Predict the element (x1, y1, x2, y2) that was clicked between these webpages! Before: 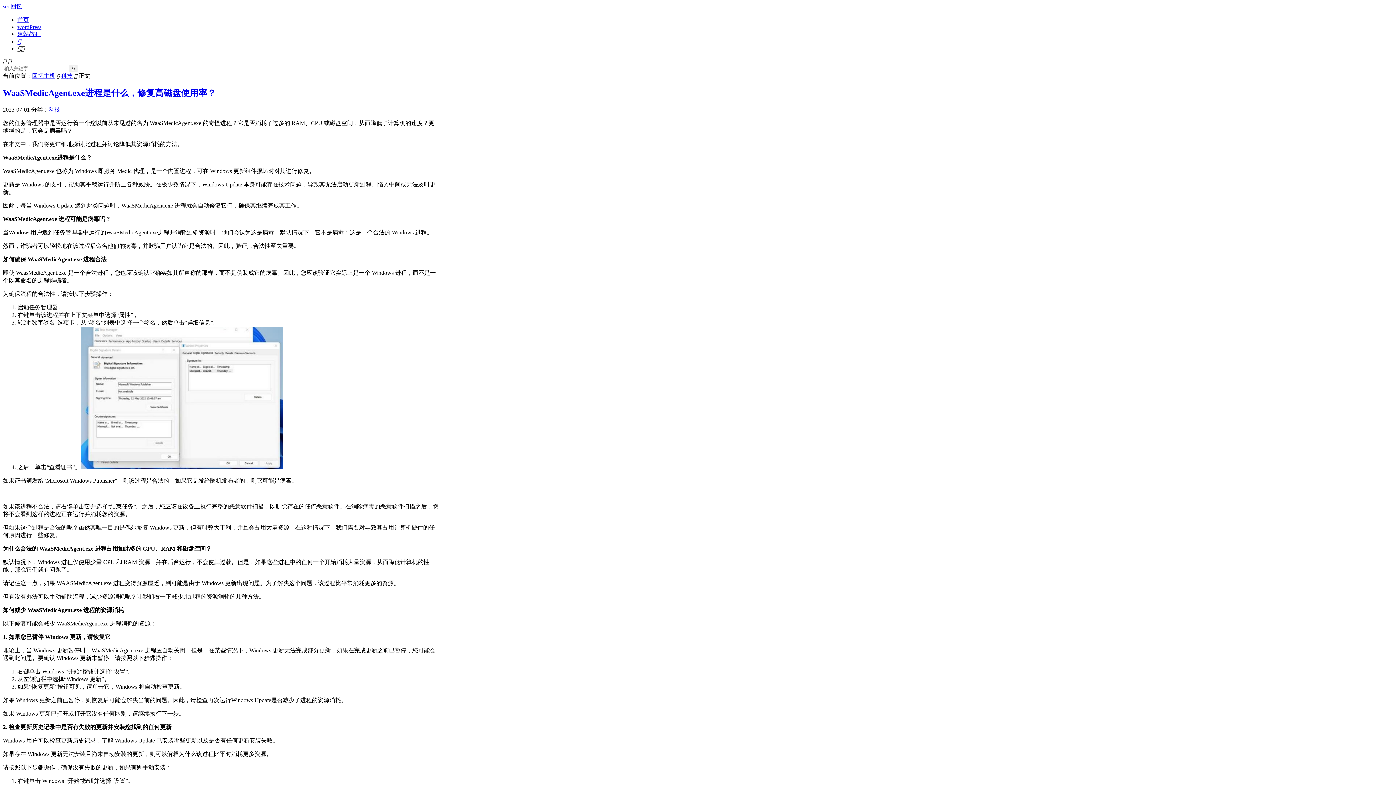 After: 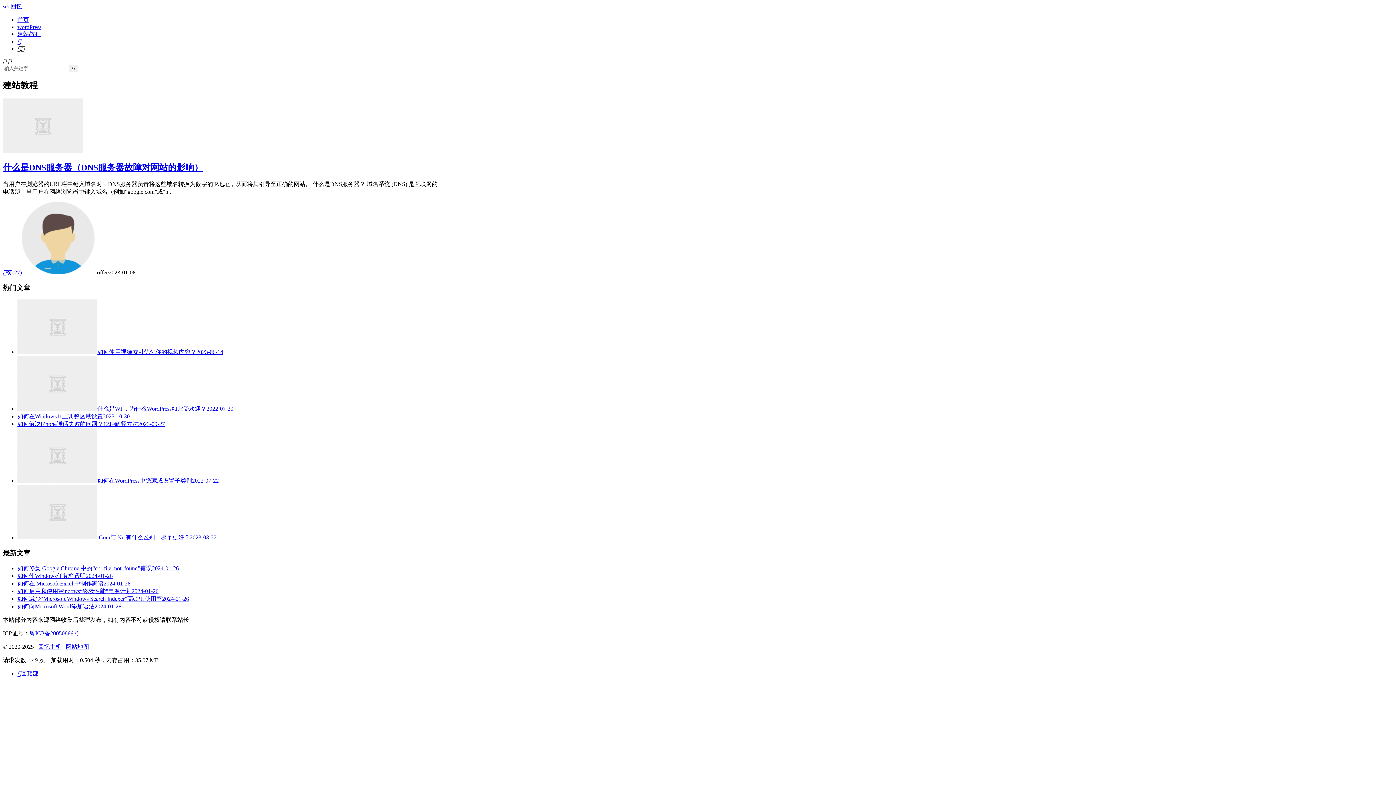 Action: bbox: (17, 30, 40, 37) label: 建站教程